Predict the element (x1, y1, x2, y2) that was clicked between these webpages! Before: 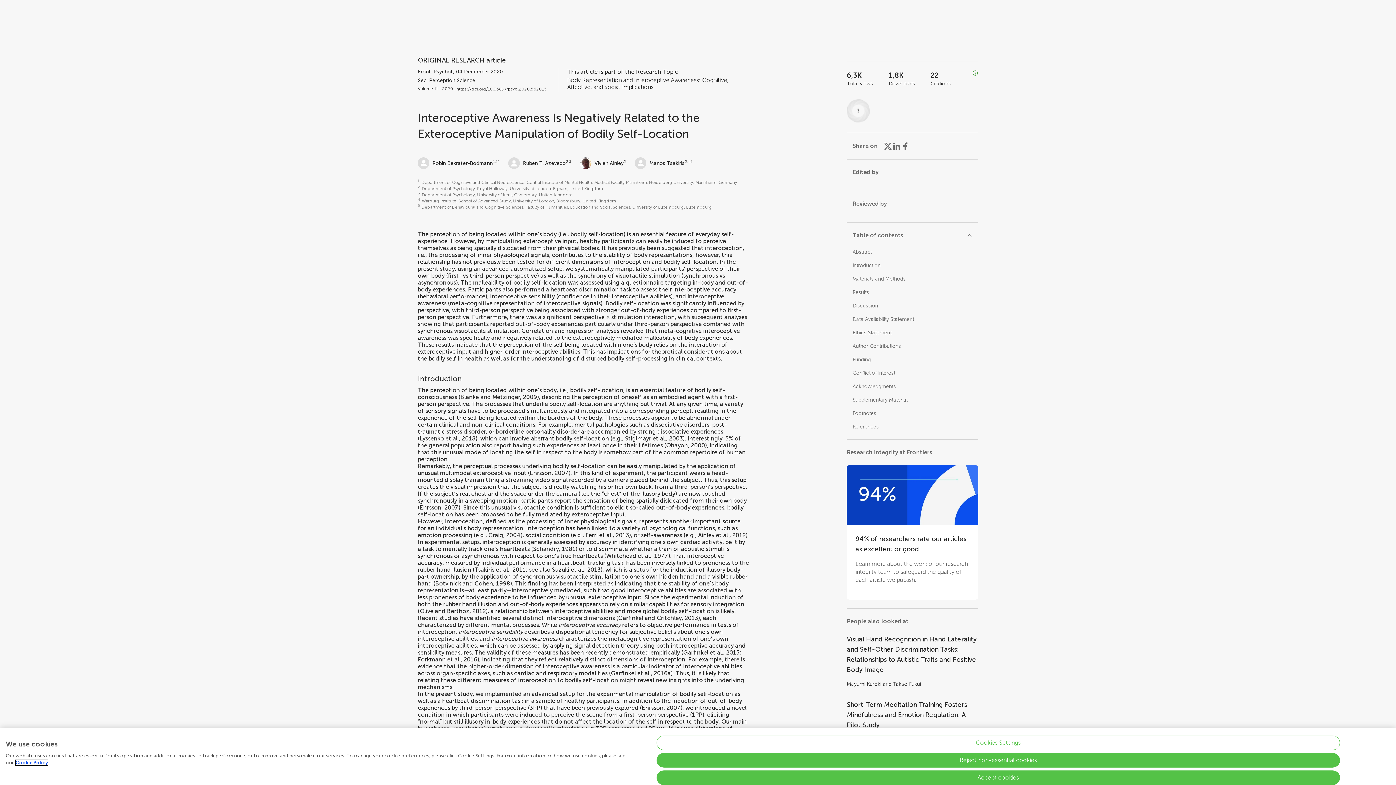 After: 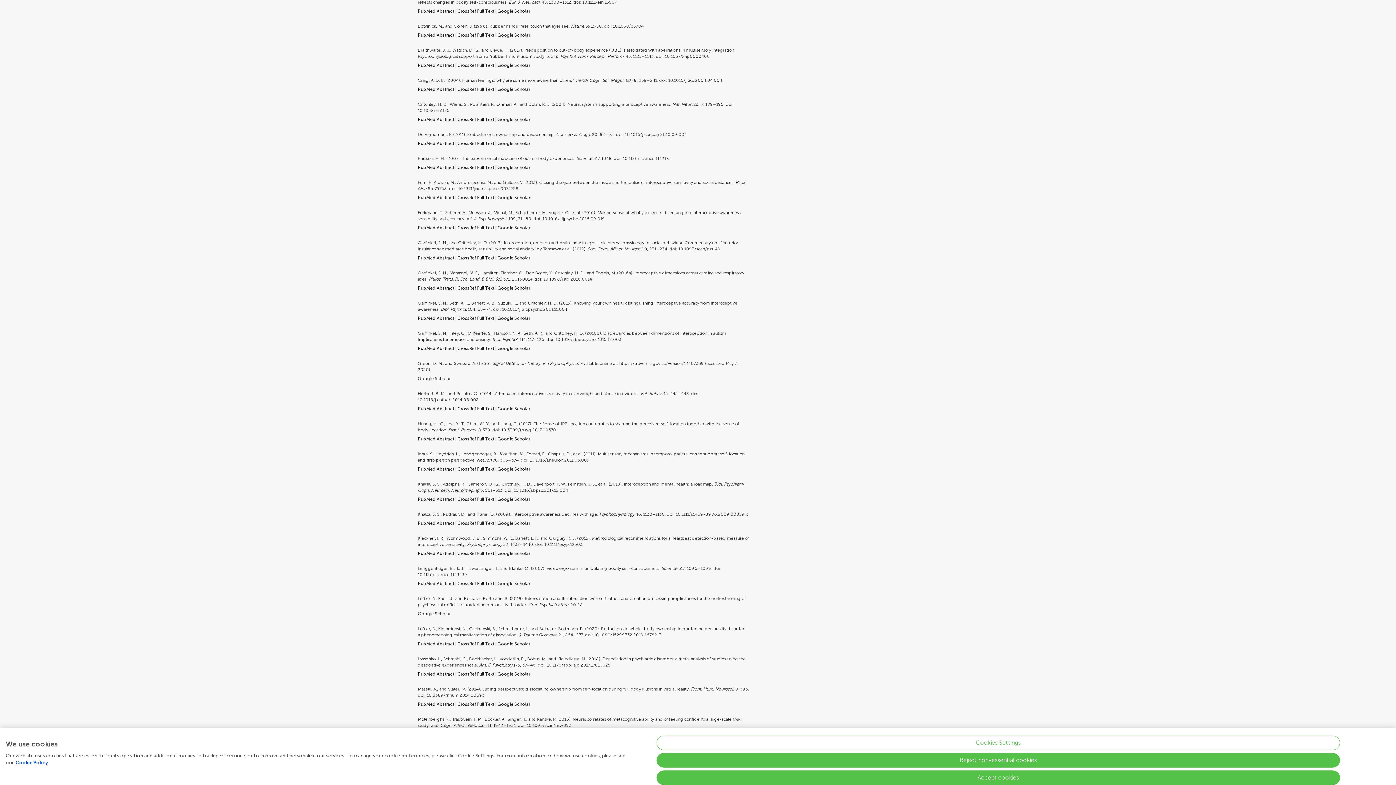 Action: bbox: (435, 580, 510, 587) label: Botvinick and Cohen, 1998